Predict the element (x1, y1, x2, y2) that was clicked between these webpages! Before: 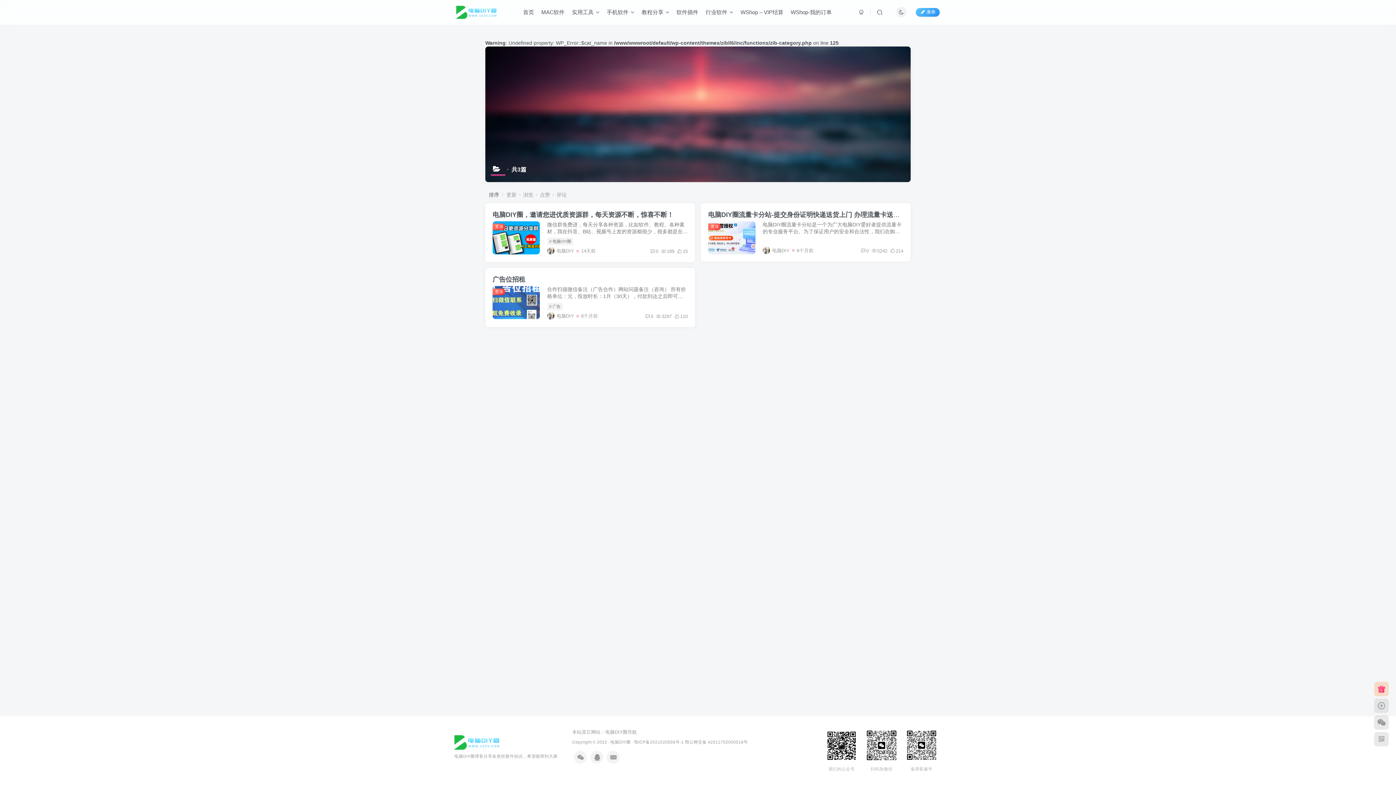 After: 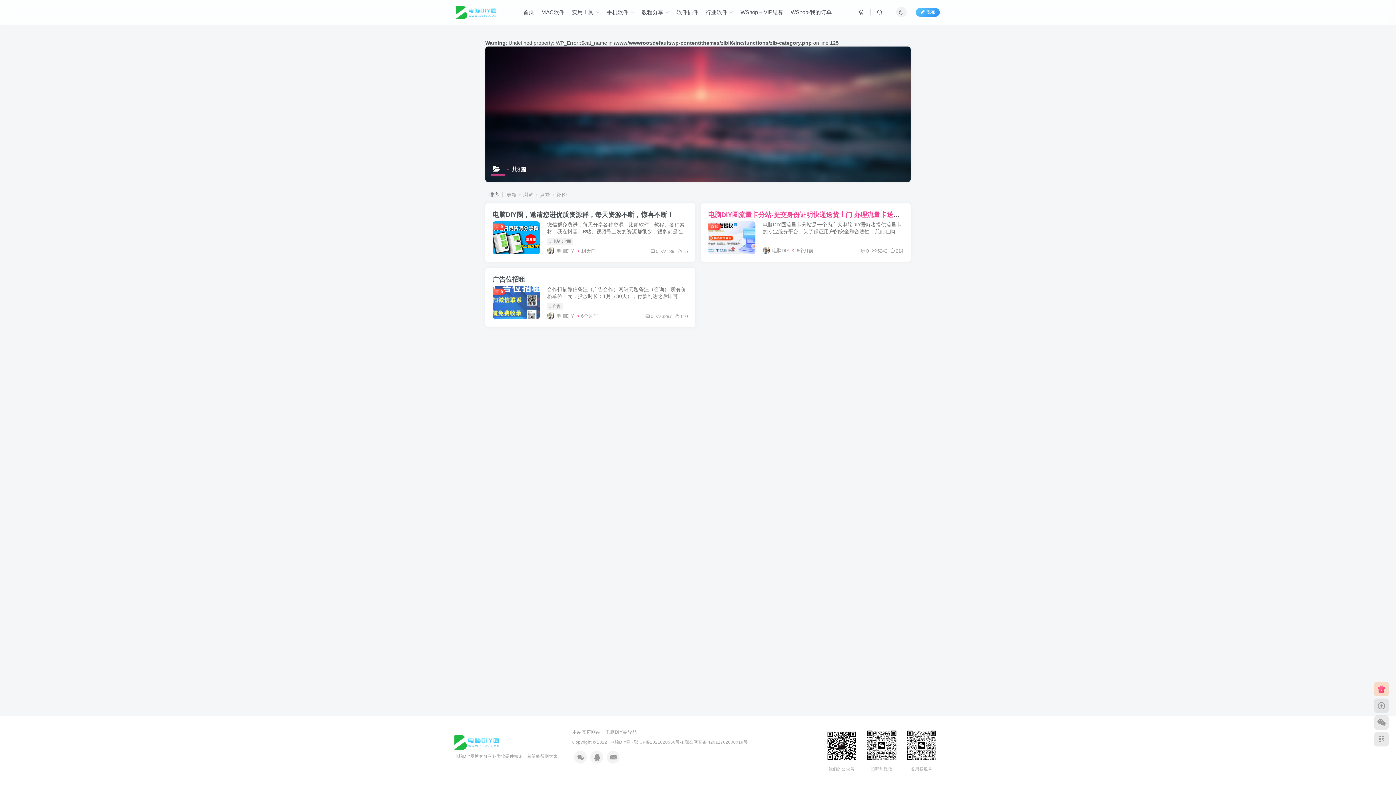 Action: label: 电脑DIY圈流量卡分站-提交身份证明快递送货上门 办理流量卡送博客VIP bbox: (708, 211, 917, 218)